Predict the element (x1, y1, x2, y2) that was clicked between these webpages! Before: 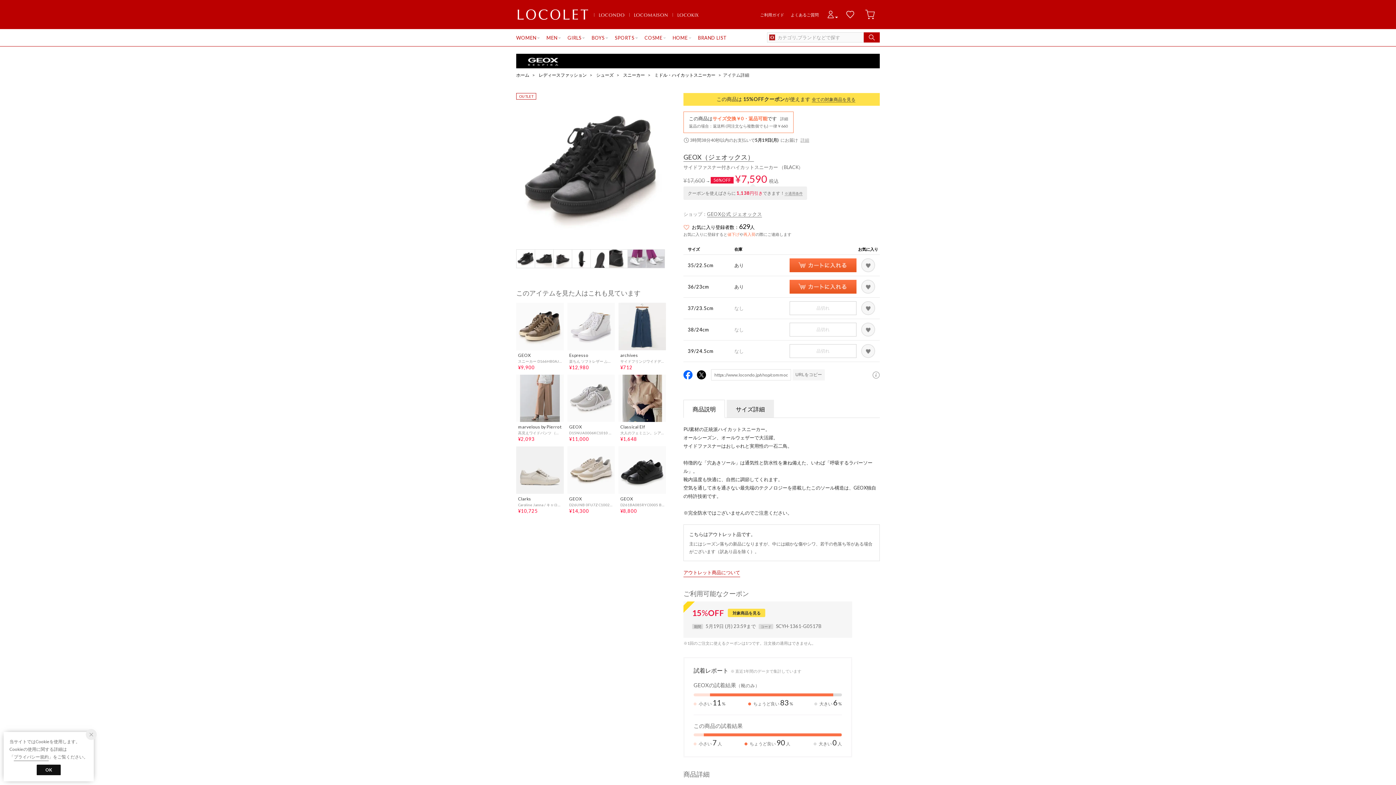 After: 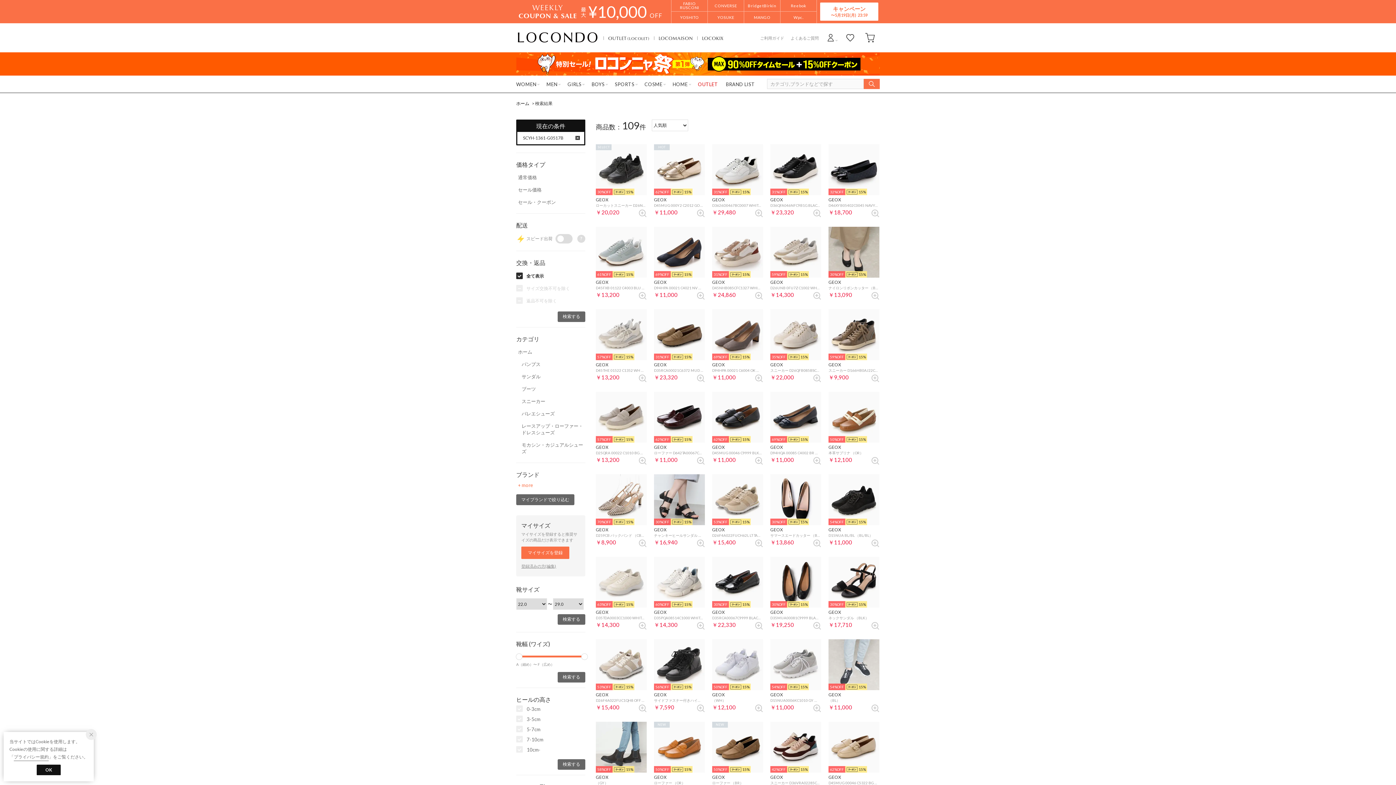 Action: label: 対象商品を見る bbox: (728, 609, 765, 617)